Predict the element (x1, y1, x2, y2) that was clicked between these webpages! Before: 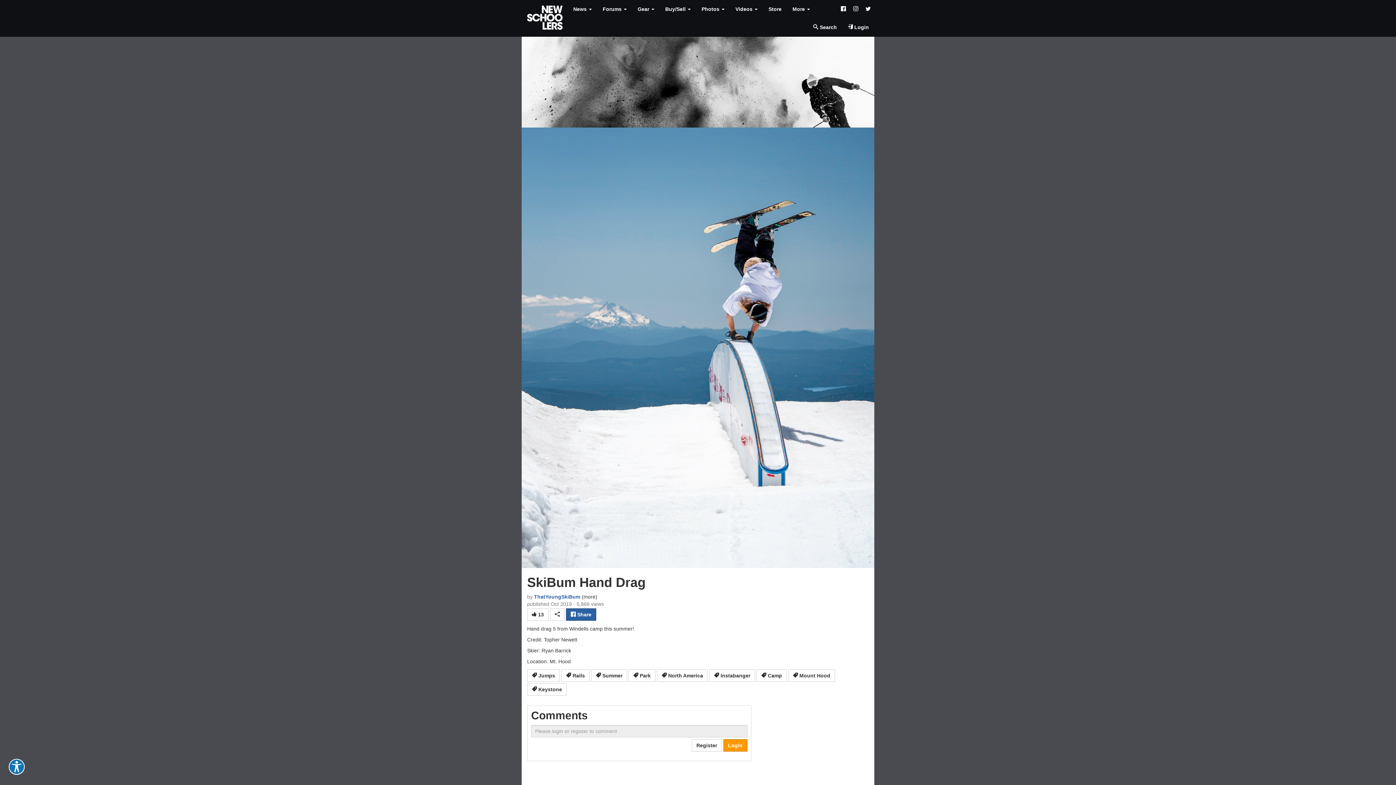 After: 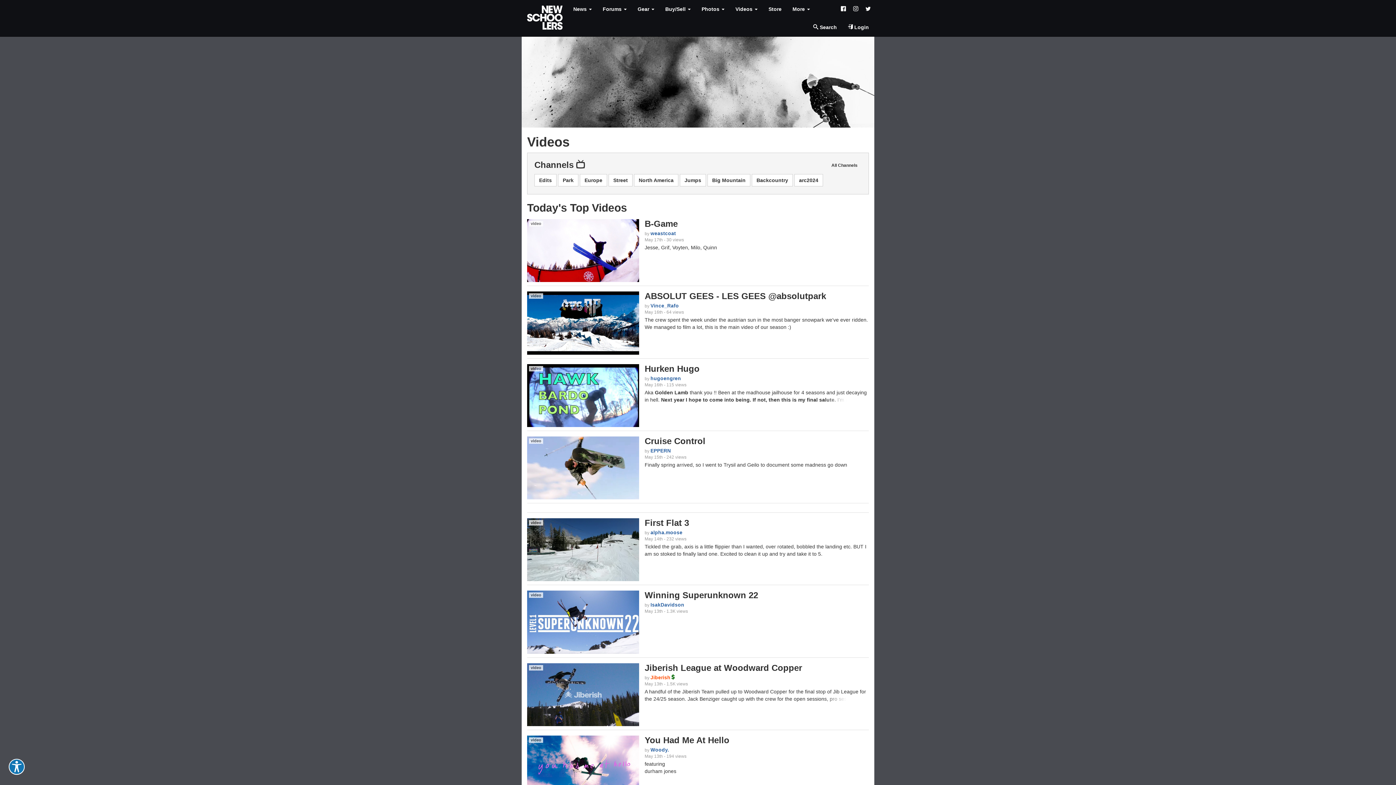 Action: label: Videos  bbox: (730, 0, 763, 18)